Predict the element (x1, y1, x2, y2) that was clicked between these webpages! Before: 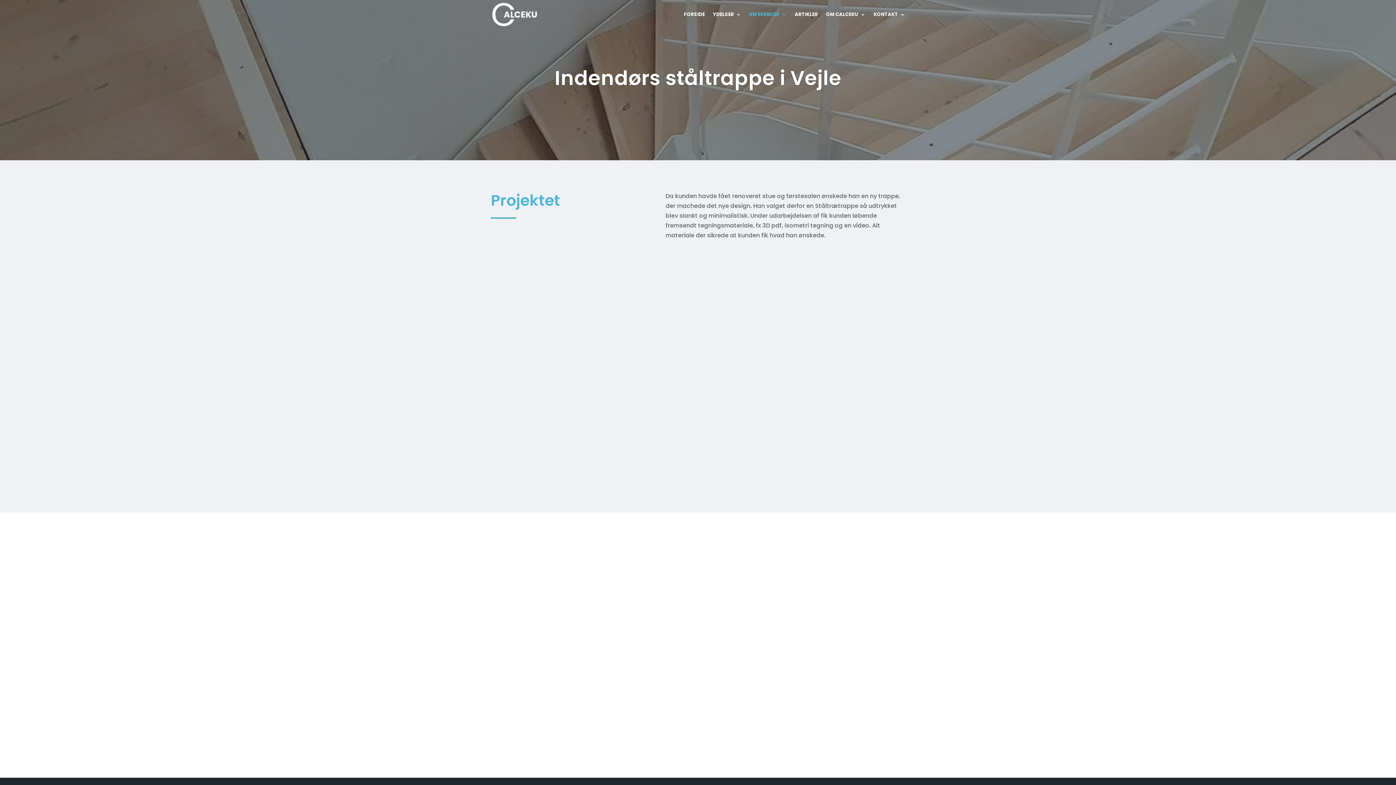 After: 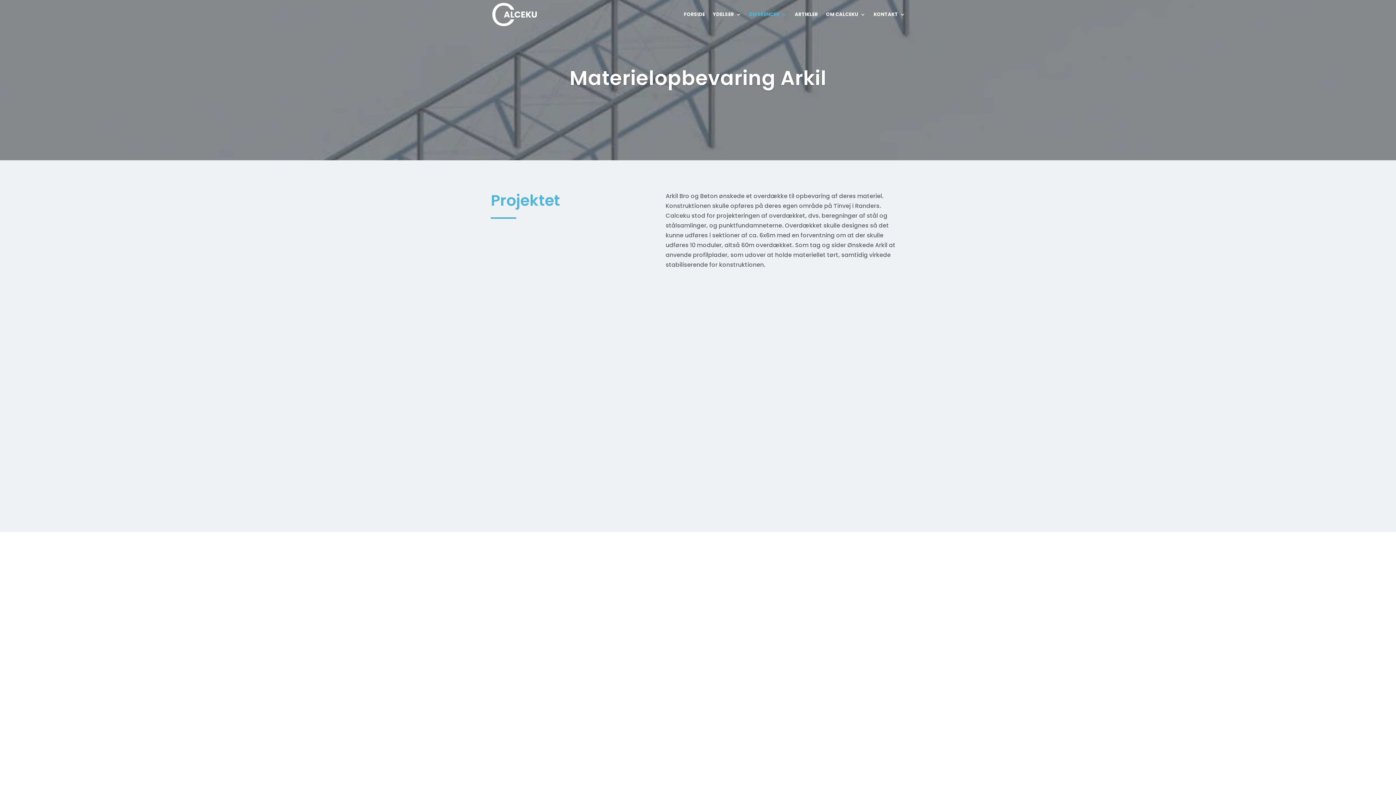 Action: label: Materielopbevaring Arkil bbox: (811, 648, 888, 656)